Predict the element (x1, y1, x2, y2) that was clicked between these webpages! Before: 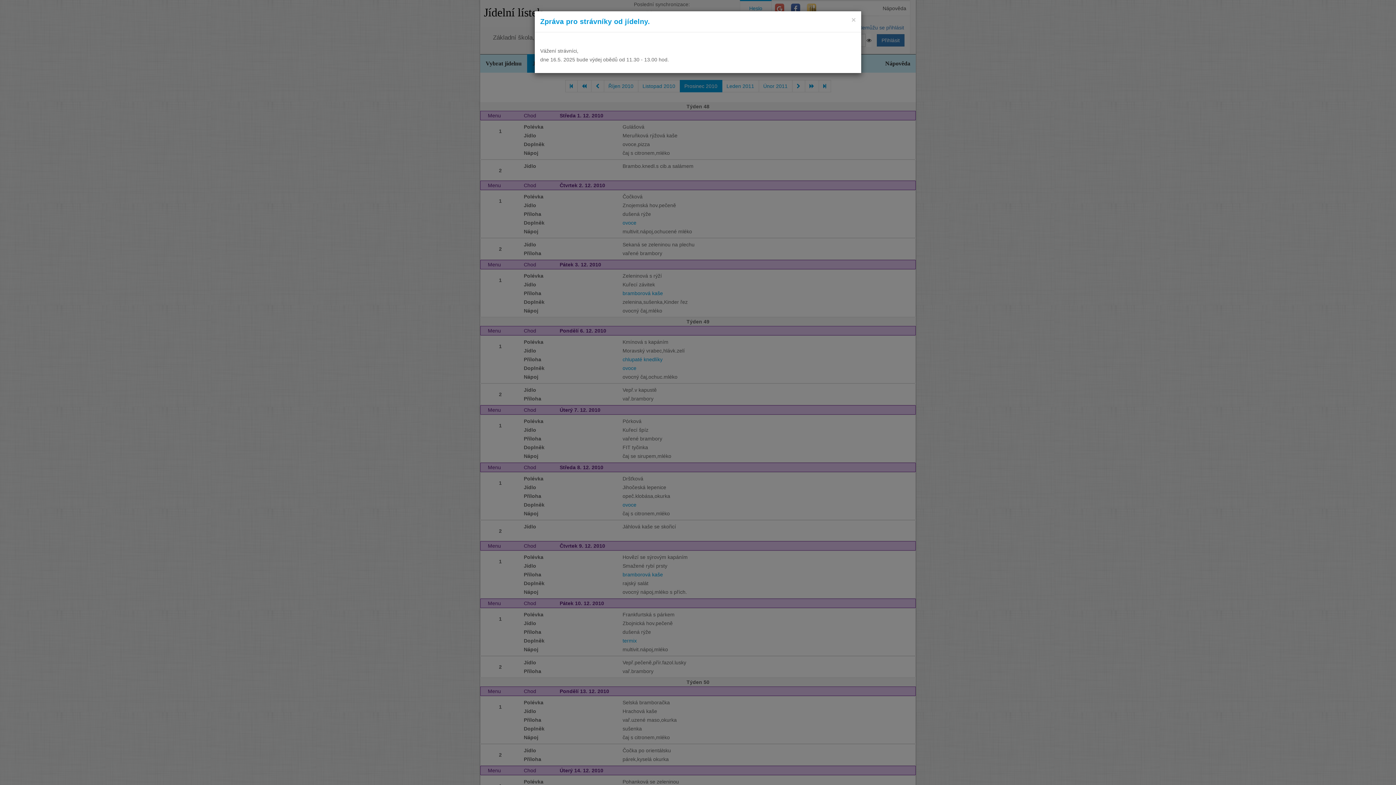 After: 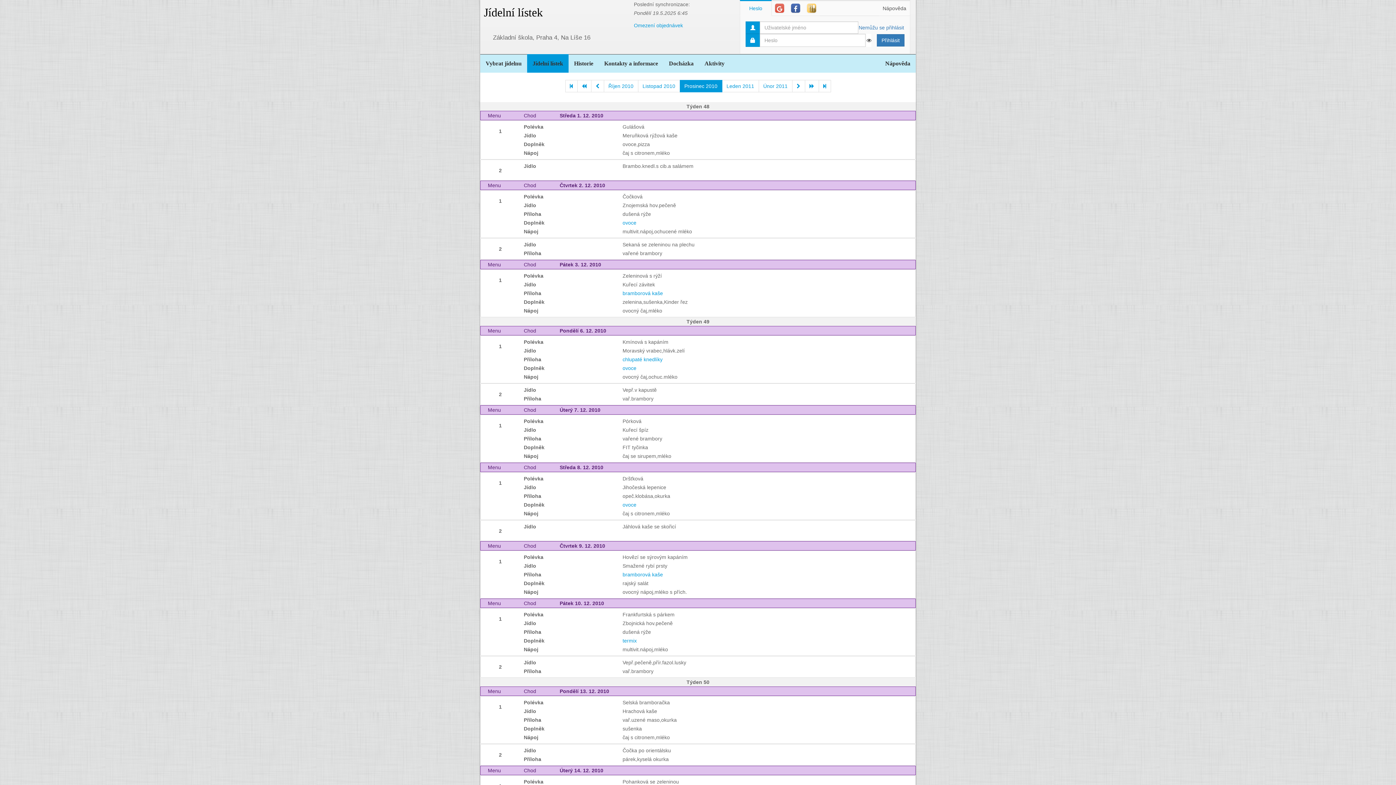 Action: bbox: (851, 16, 856, 23) label: ×
Close